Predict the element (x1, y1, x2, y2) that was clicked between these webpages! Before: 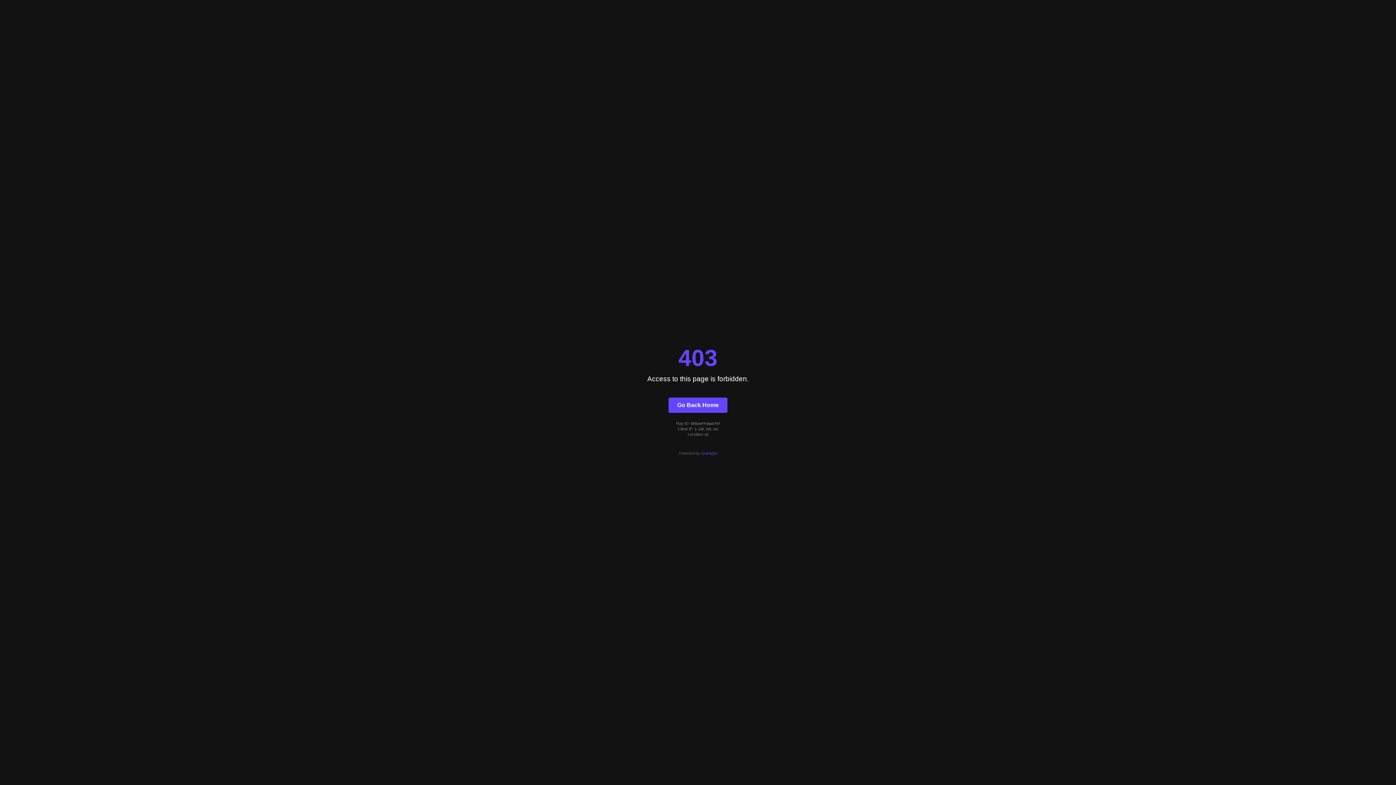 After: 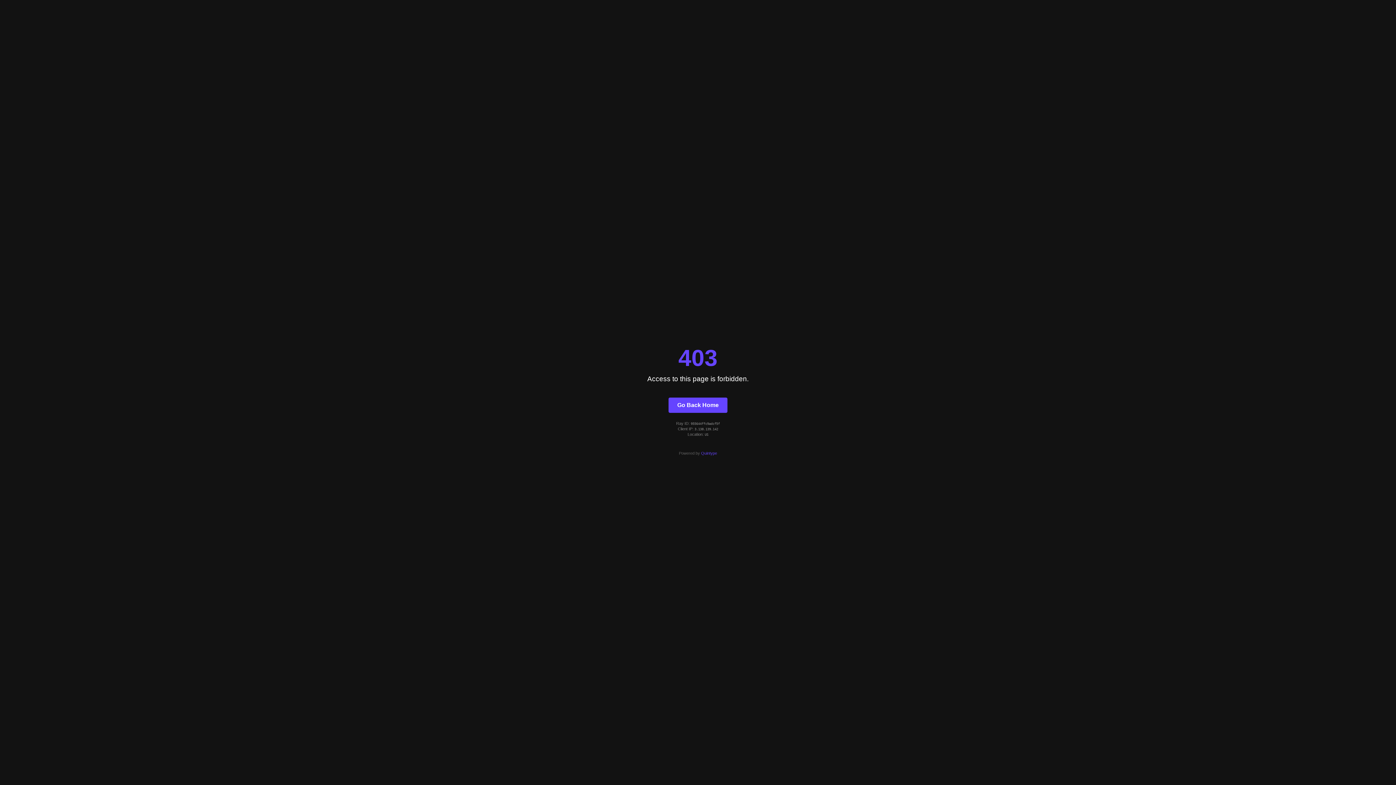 Action: label: Quintype bbox: (701, 451, 717, 455)